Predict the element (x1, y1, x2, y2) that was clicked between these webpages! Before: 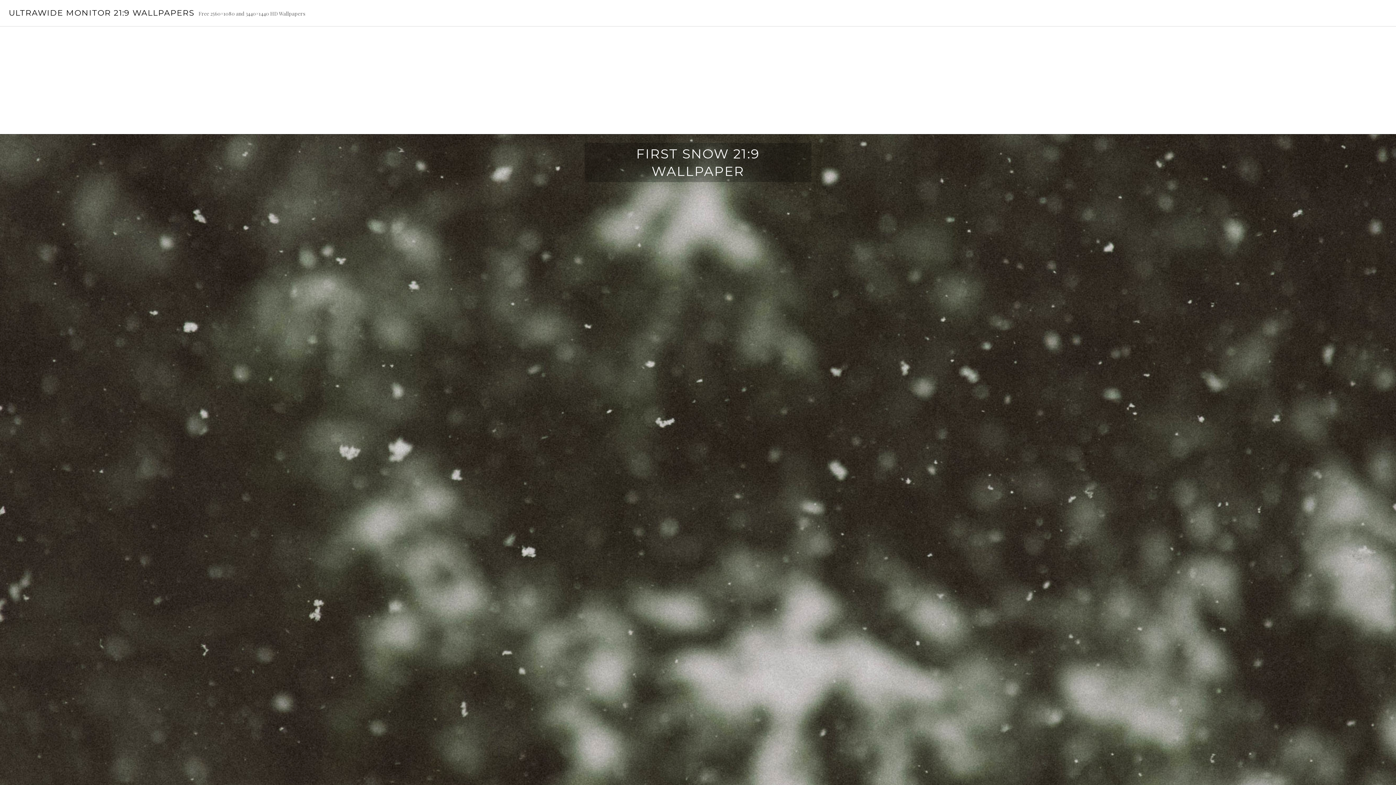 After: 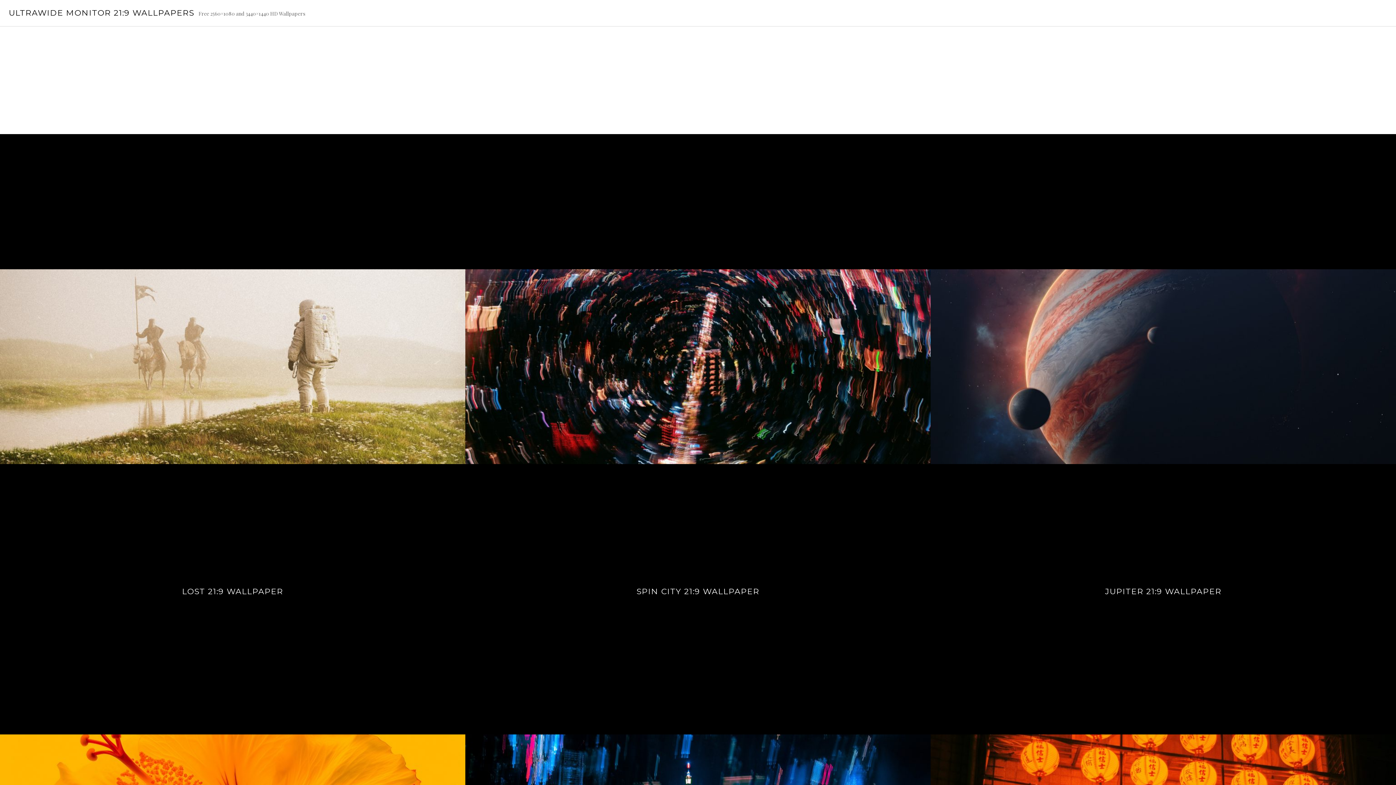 Action: label: ULTRAWIDE MONITOR 21:9 WALLPAPERS bbox: (8, 8, 194, 17)